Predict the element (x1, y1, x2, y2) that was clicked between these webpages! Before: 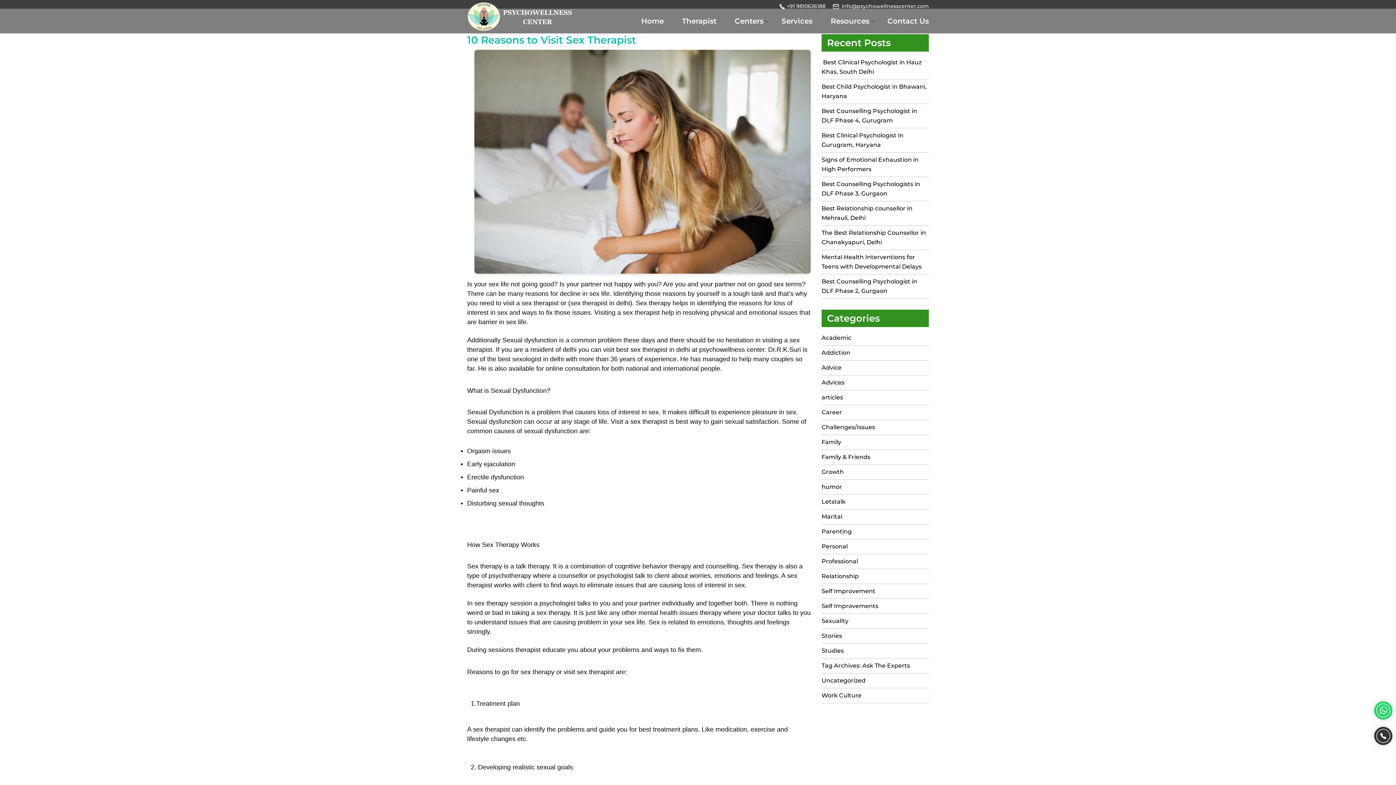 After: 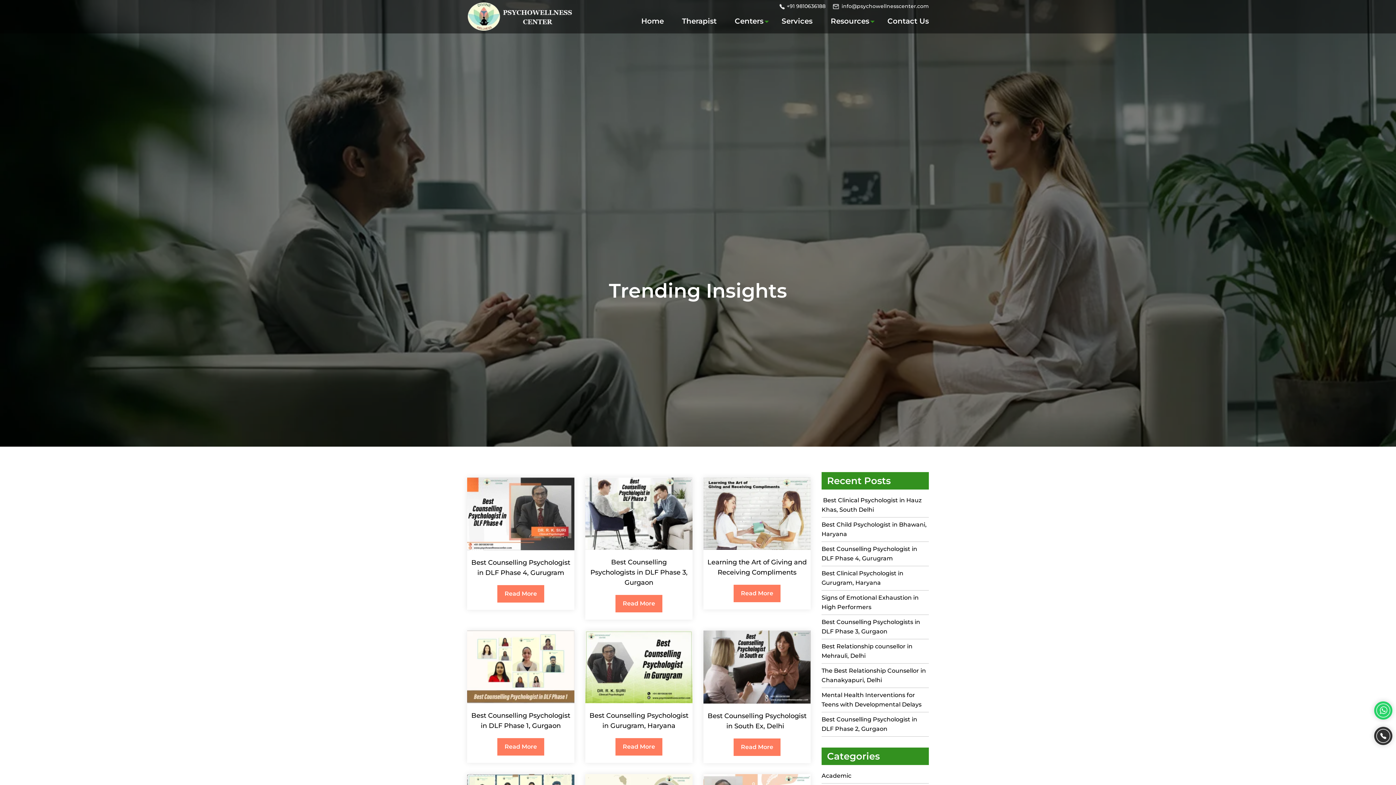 Action: bbox: (821, 554, 929, 569) label: Professional